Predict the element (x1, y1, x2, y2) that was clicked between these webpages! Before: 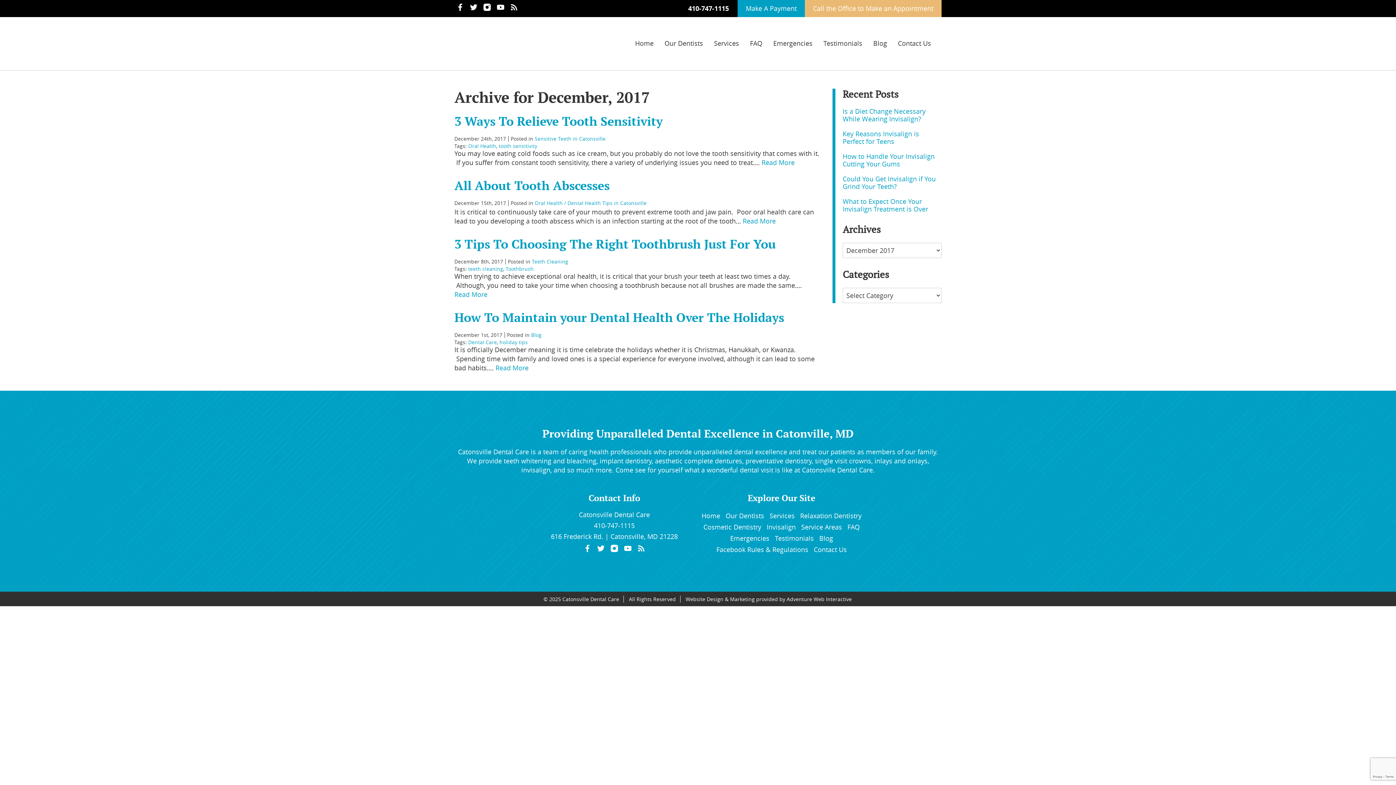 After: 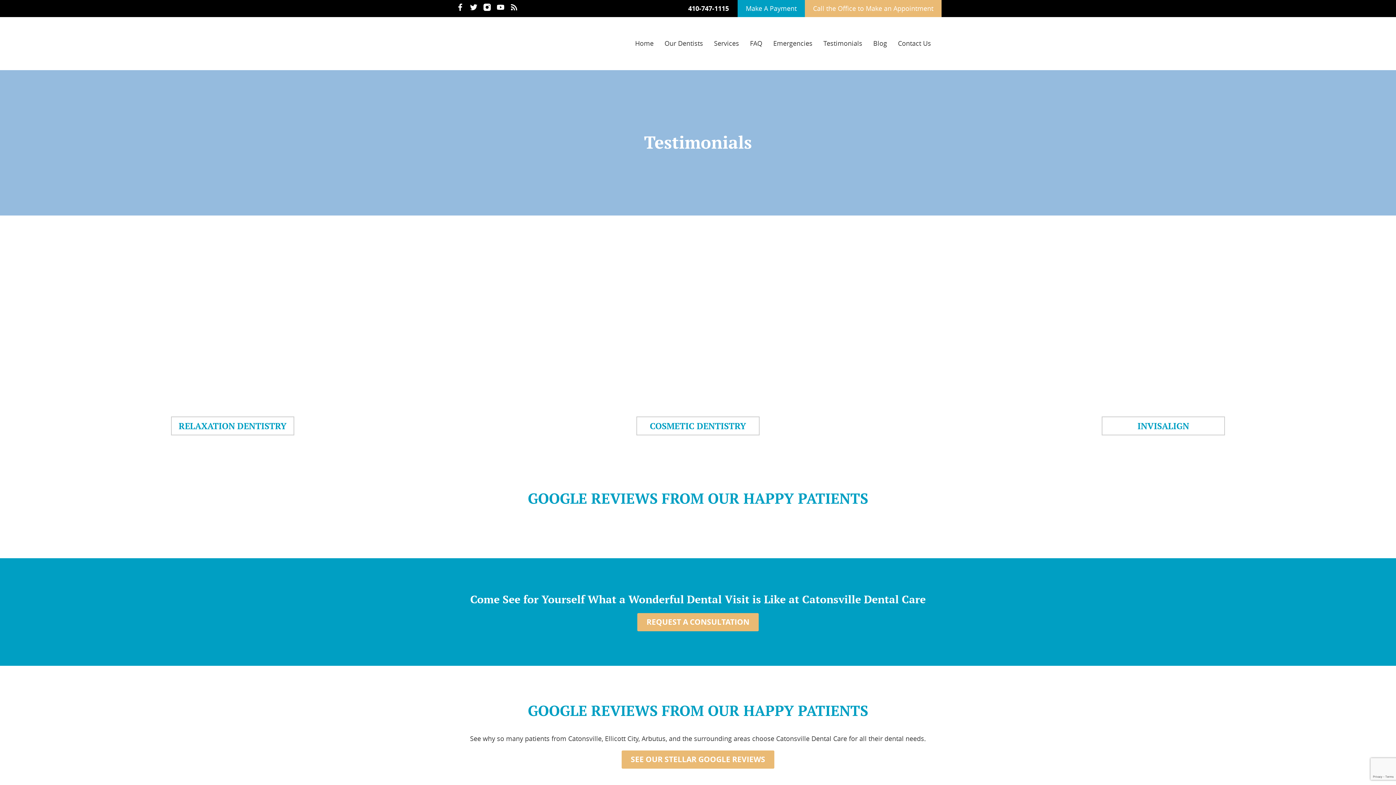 Action: label: Testimonials bbox: (775, 534, 814, 542)